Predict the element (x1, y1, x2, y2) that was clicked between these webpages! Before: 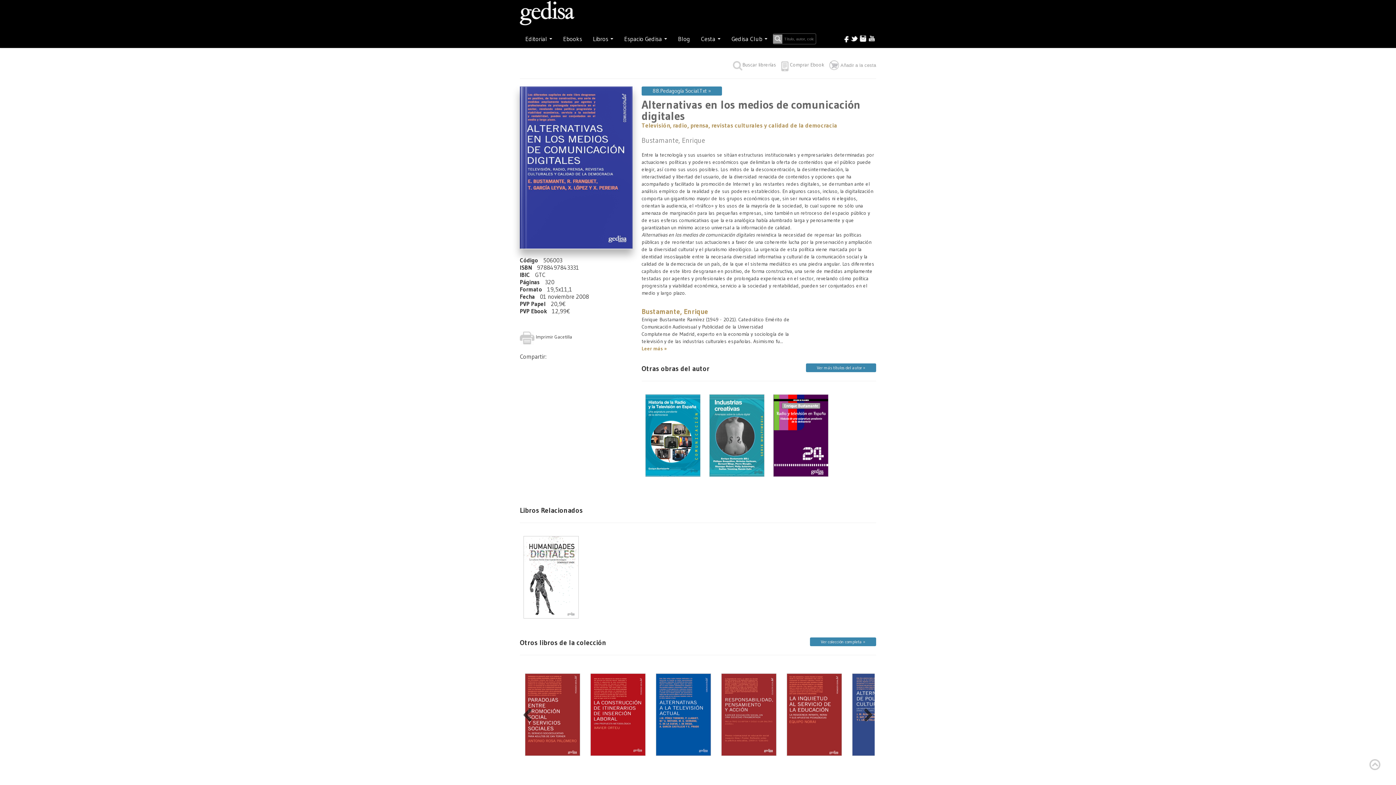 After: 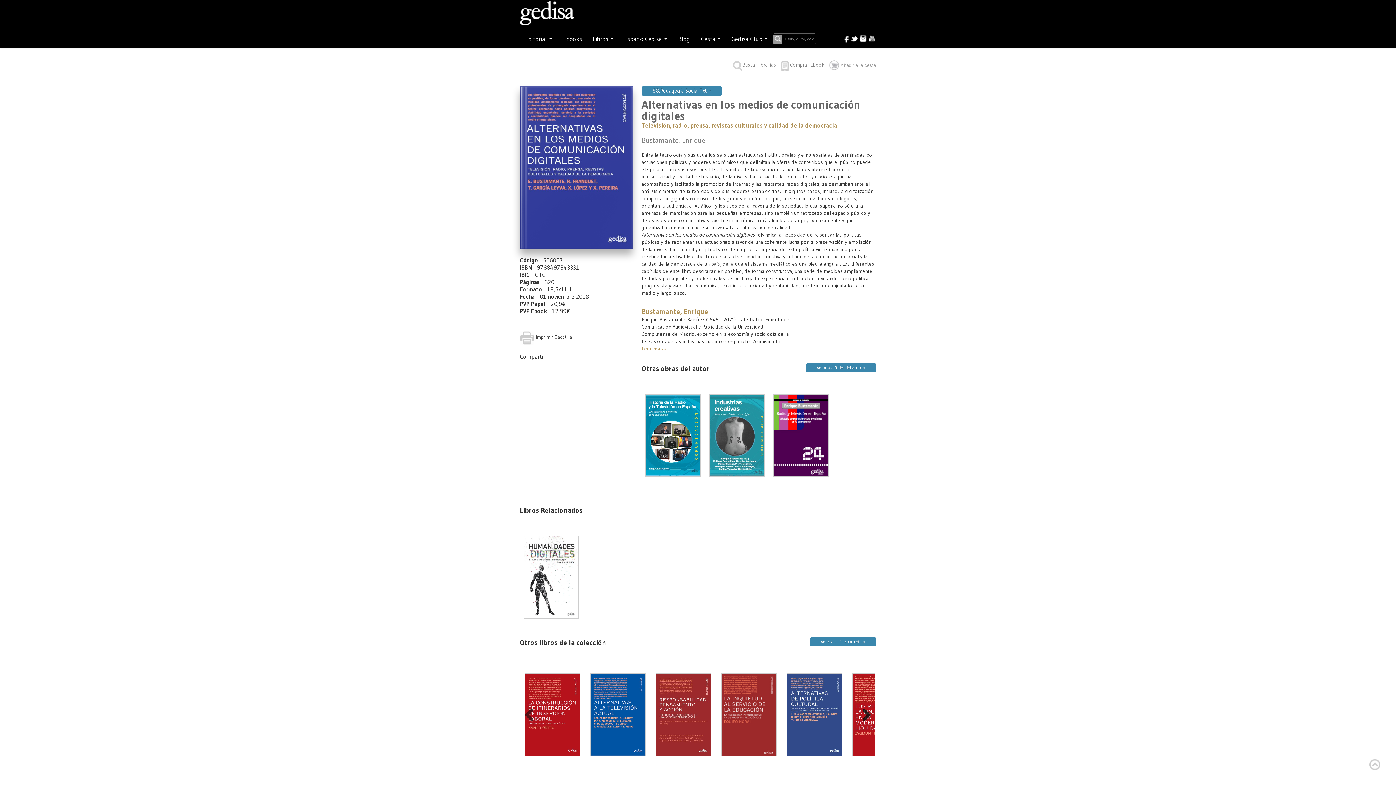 Action: bbox: (858, 708, 873, 723)